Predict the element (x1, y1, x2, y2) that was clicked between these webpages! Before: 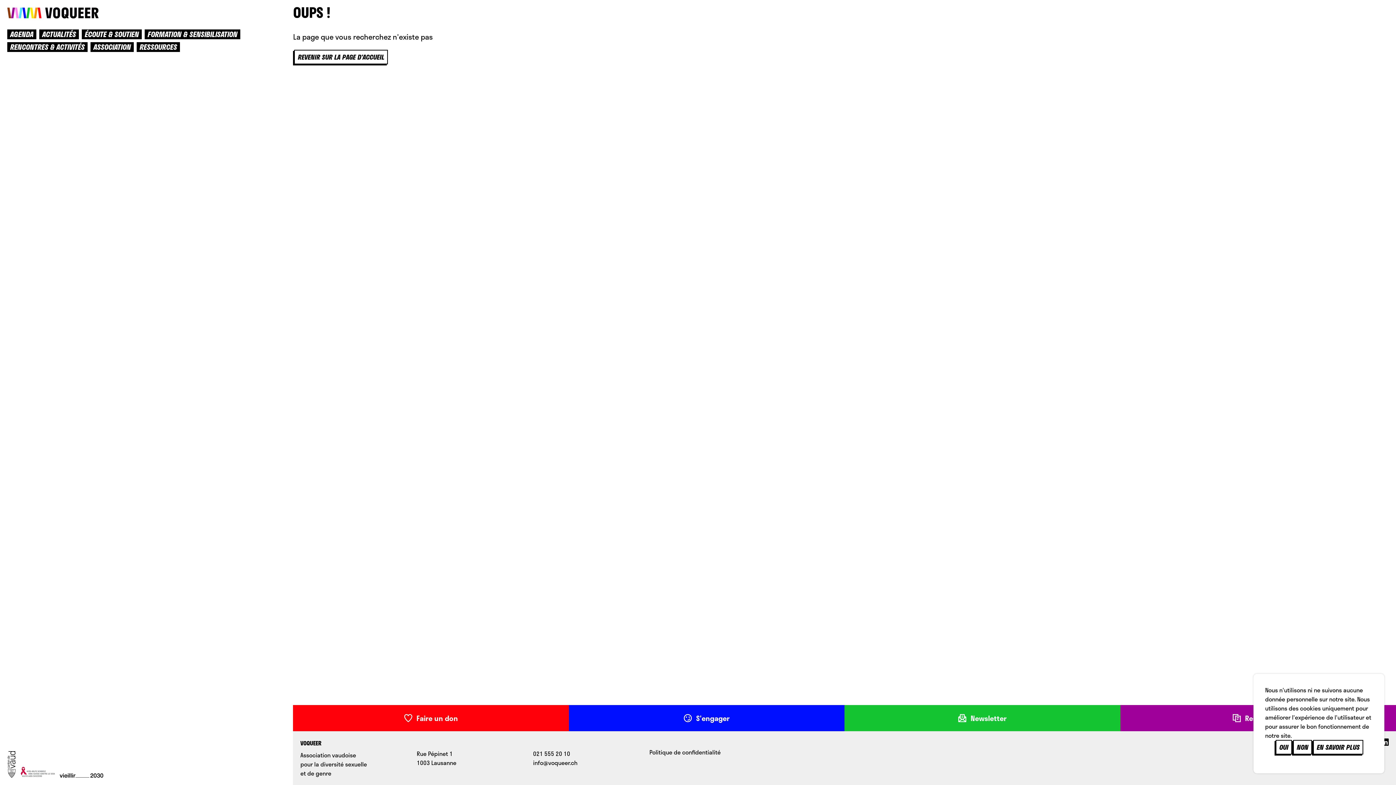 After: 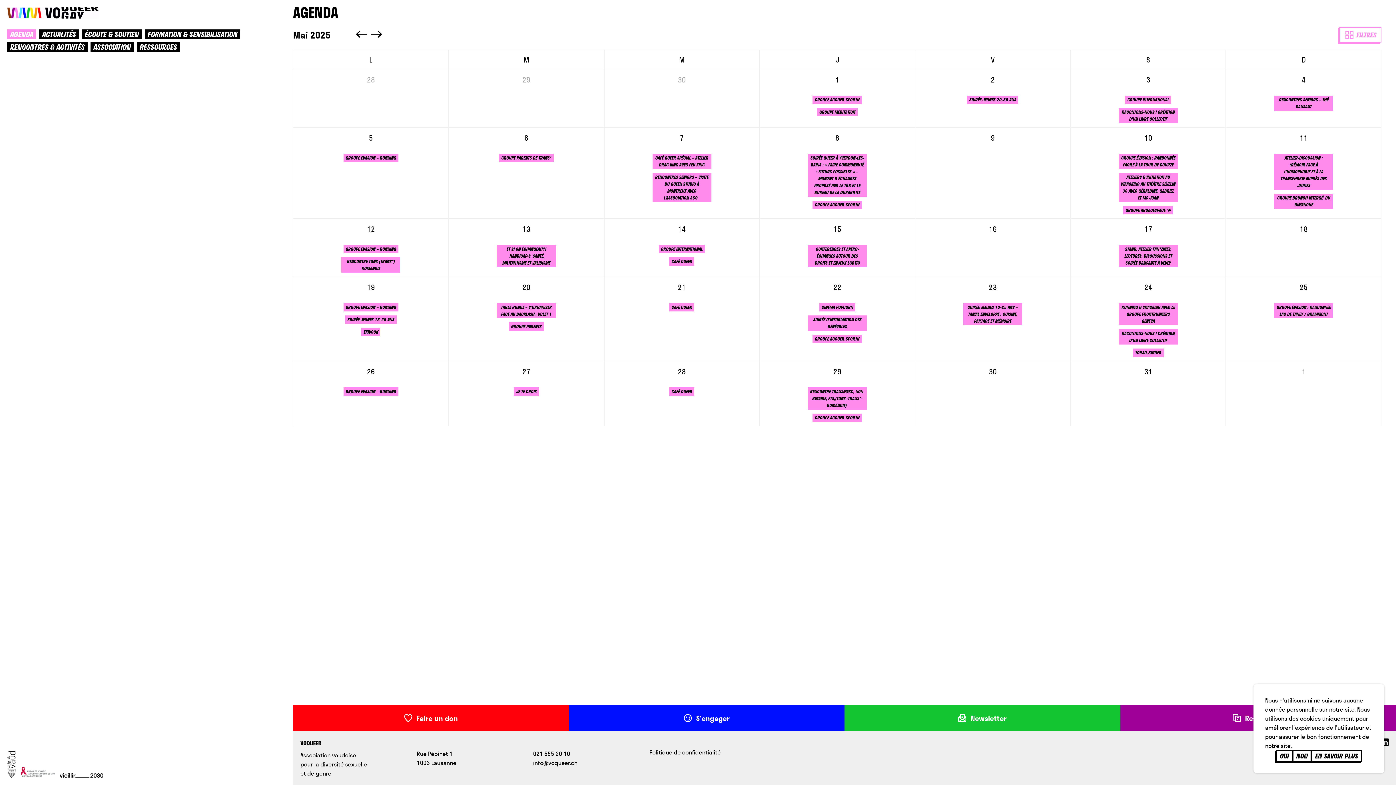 Action: label: AGENDA bbox: (10, 29, 33, 38)